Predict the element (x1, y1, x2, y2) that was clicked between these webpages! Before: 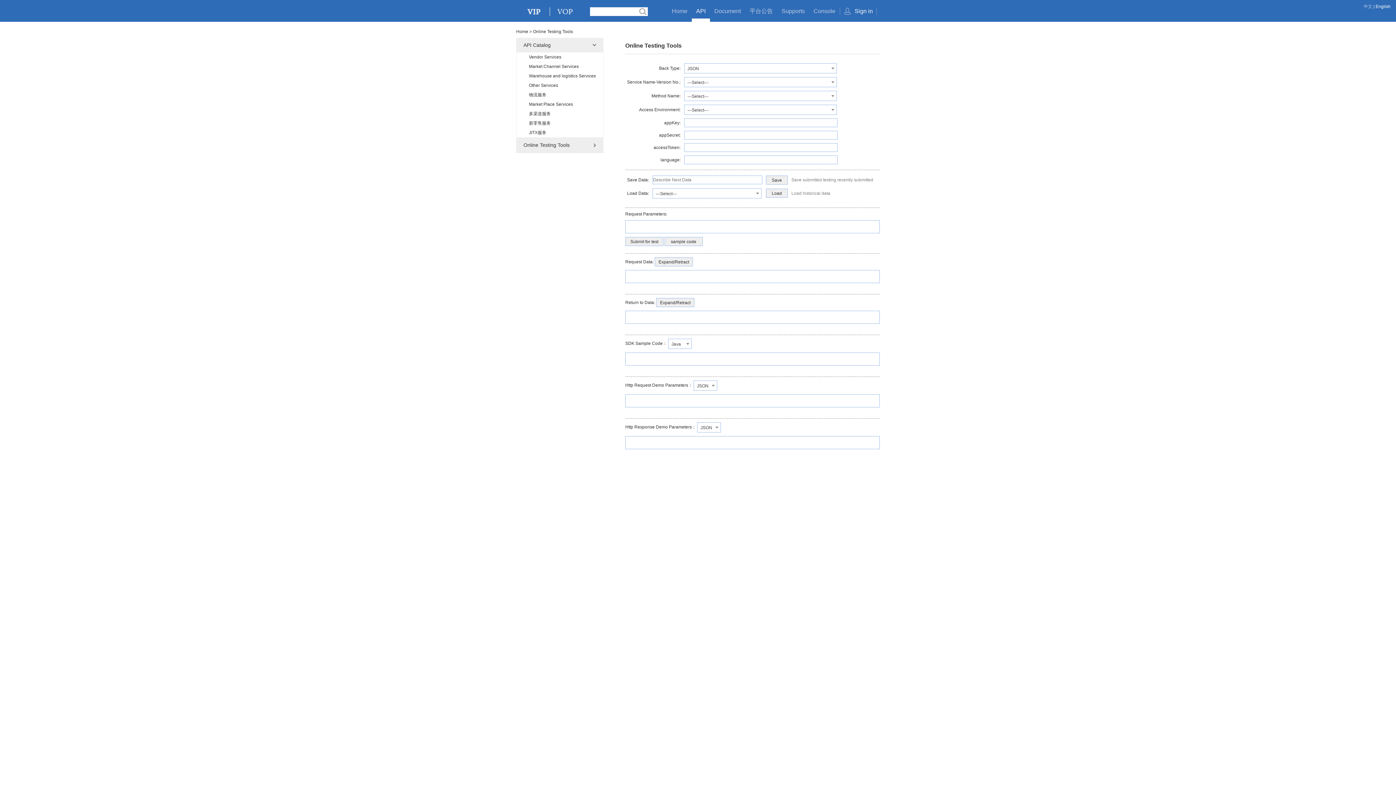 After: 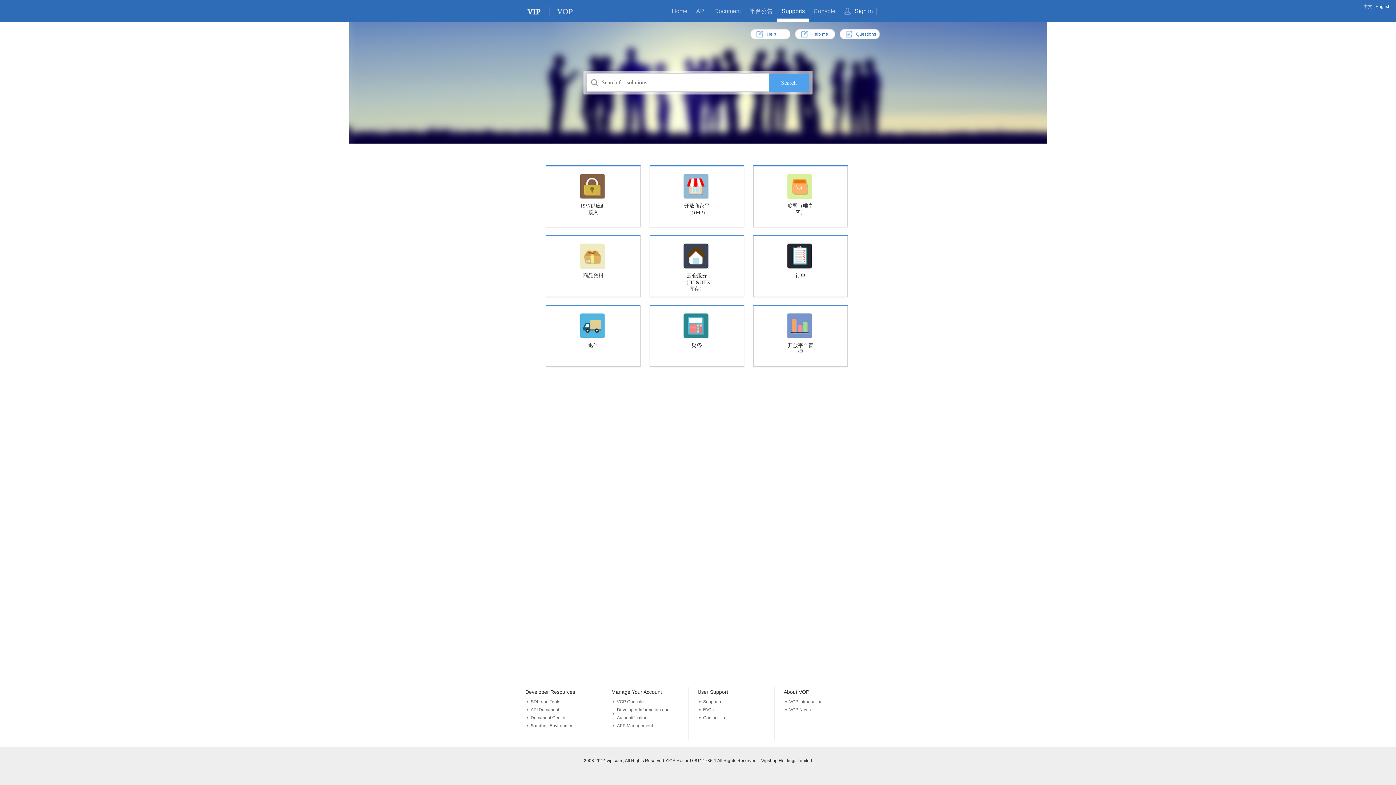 Action: bbox: (777, 4, 809, 18) label: Supports